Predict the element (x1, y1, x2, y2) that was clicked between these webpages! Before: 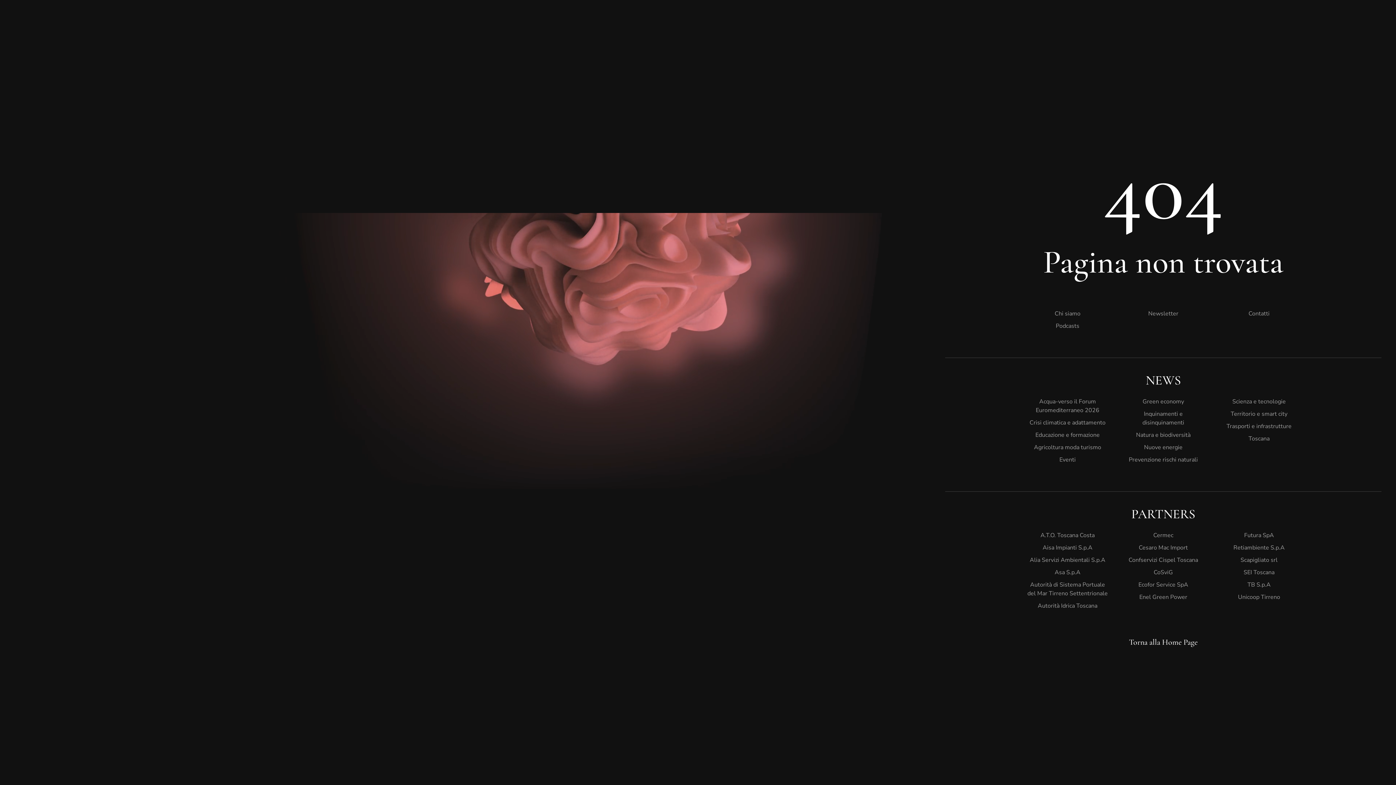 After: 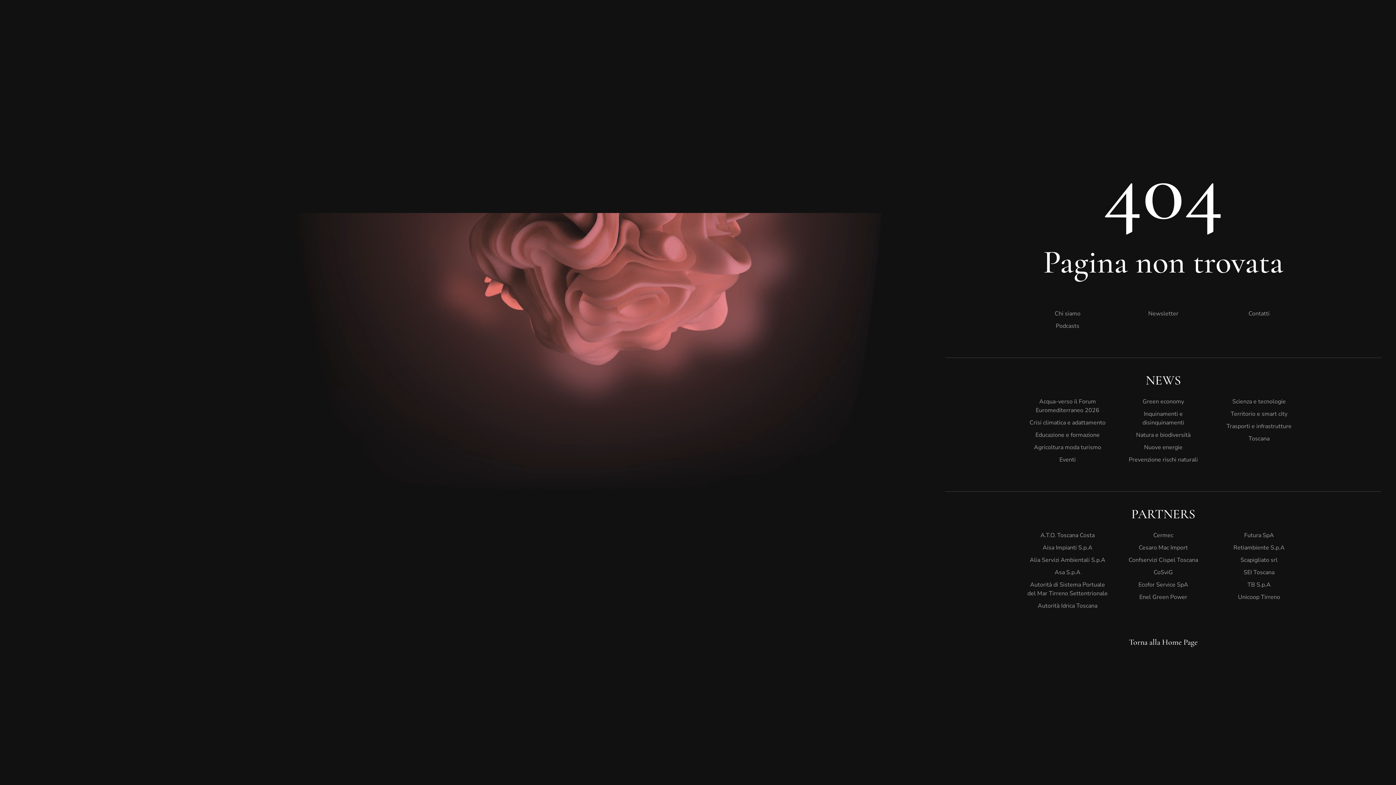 Action: bbox: (1123, 441, 1204, 453) label: Nuove energie